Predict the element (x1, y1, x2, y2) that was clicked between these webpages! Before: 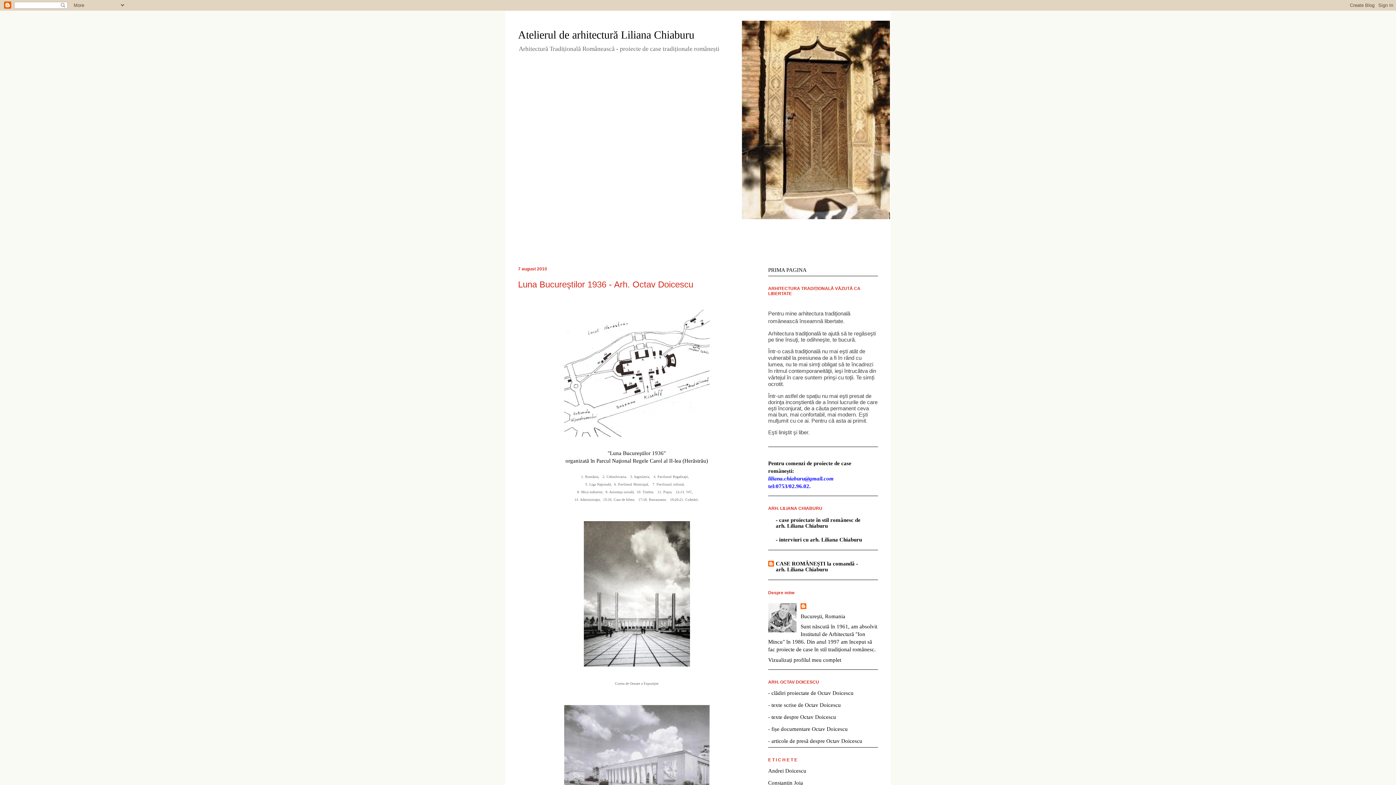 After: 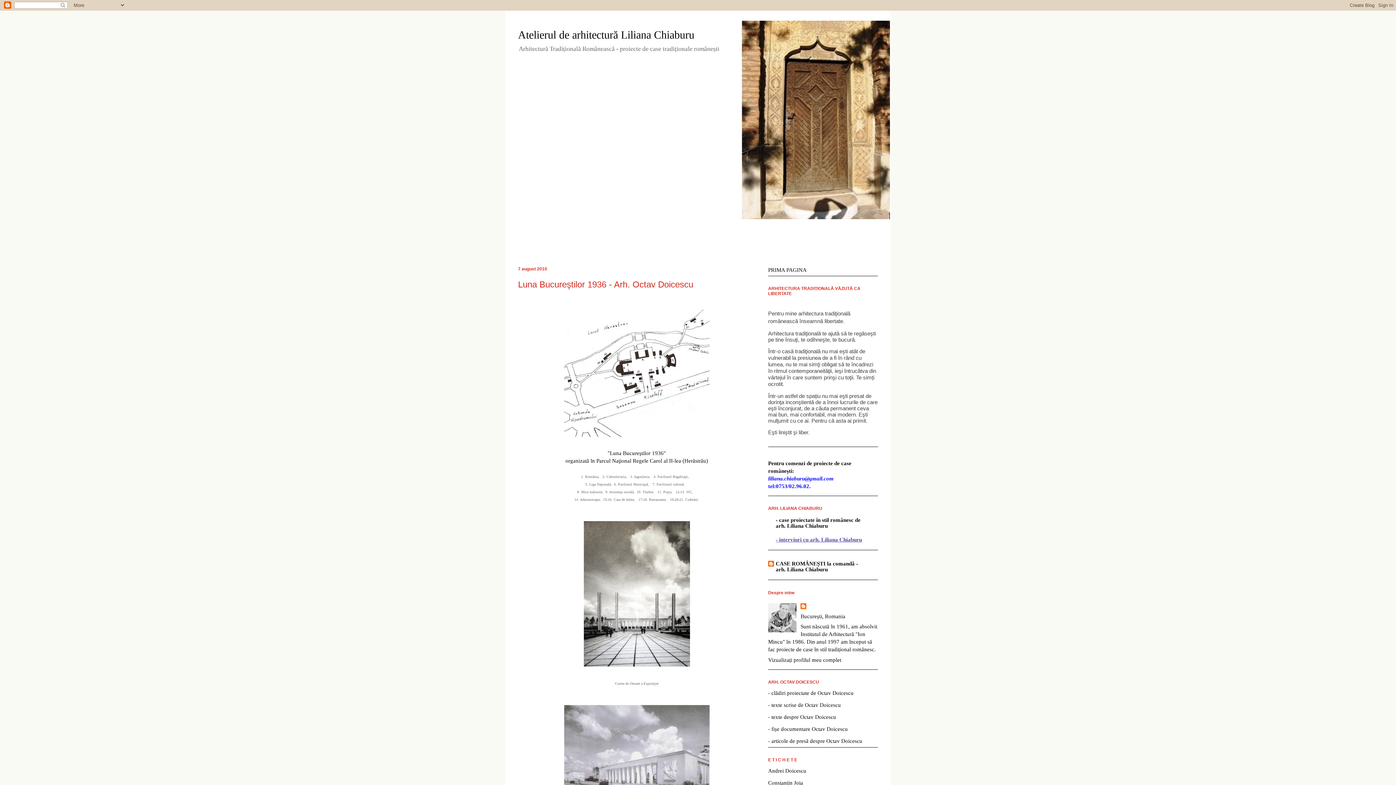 Action: label: - interviuri cu arh. Liliana Chiaburu bbox: (776, 537, 862, 542)